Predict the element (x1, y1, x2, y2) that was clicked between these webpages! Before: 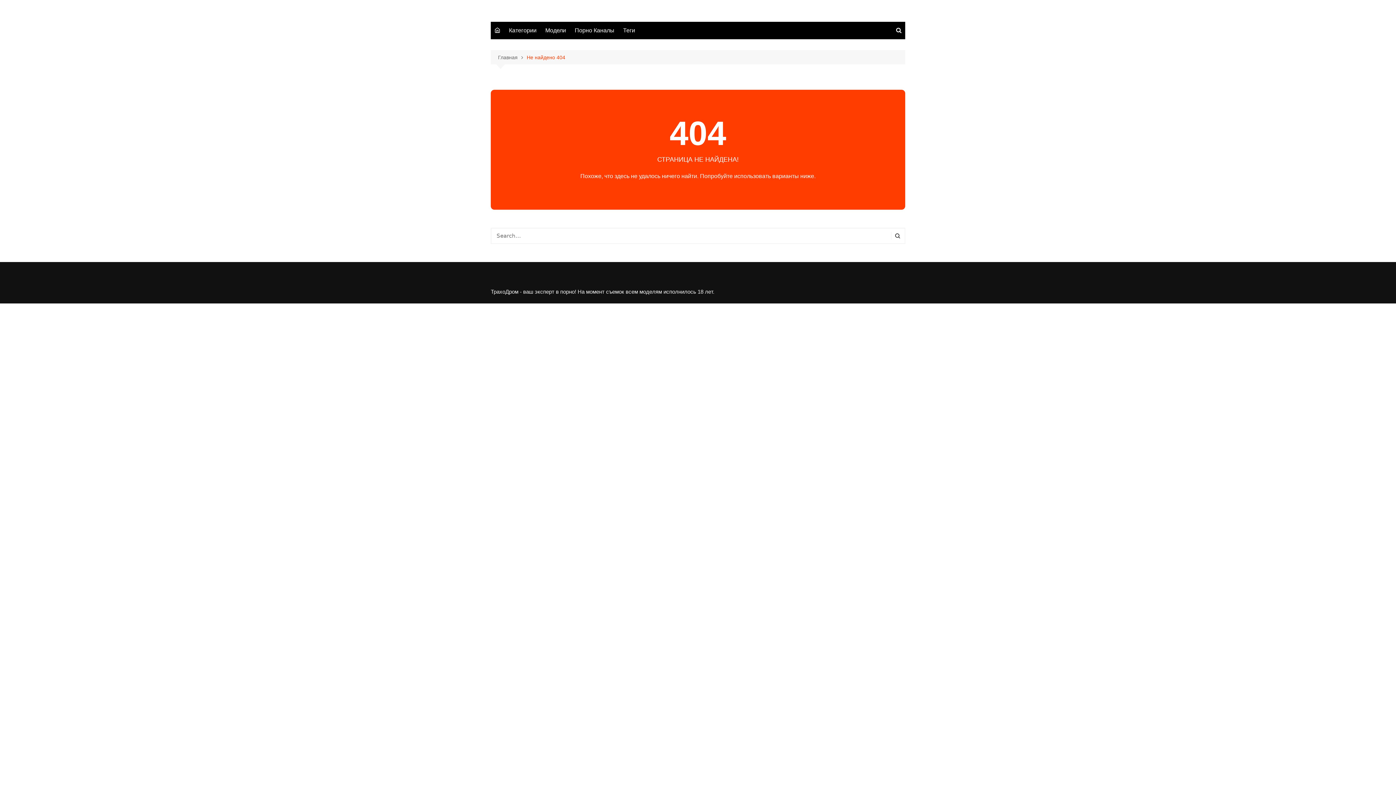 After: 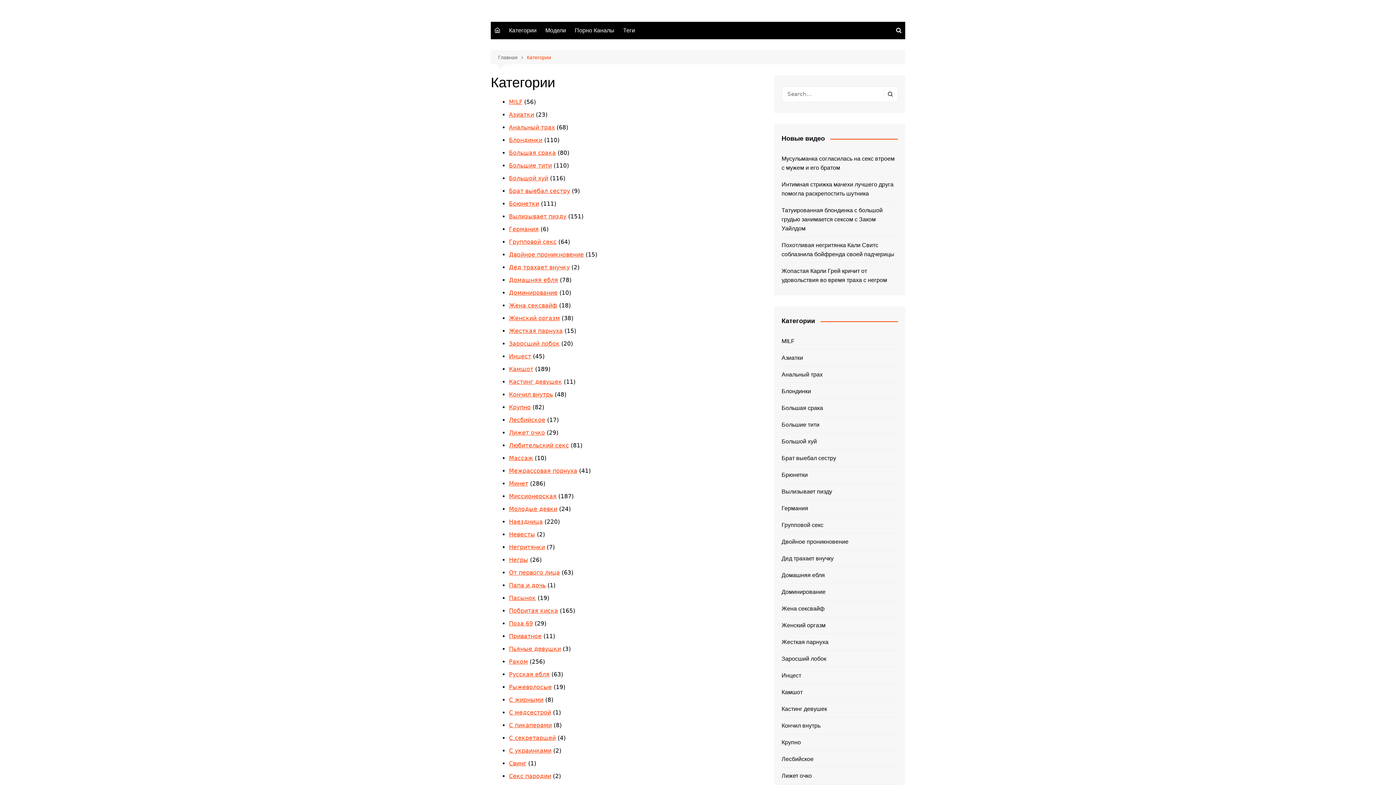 Action: label: Категории bbox: (505, 21, 540, 39)